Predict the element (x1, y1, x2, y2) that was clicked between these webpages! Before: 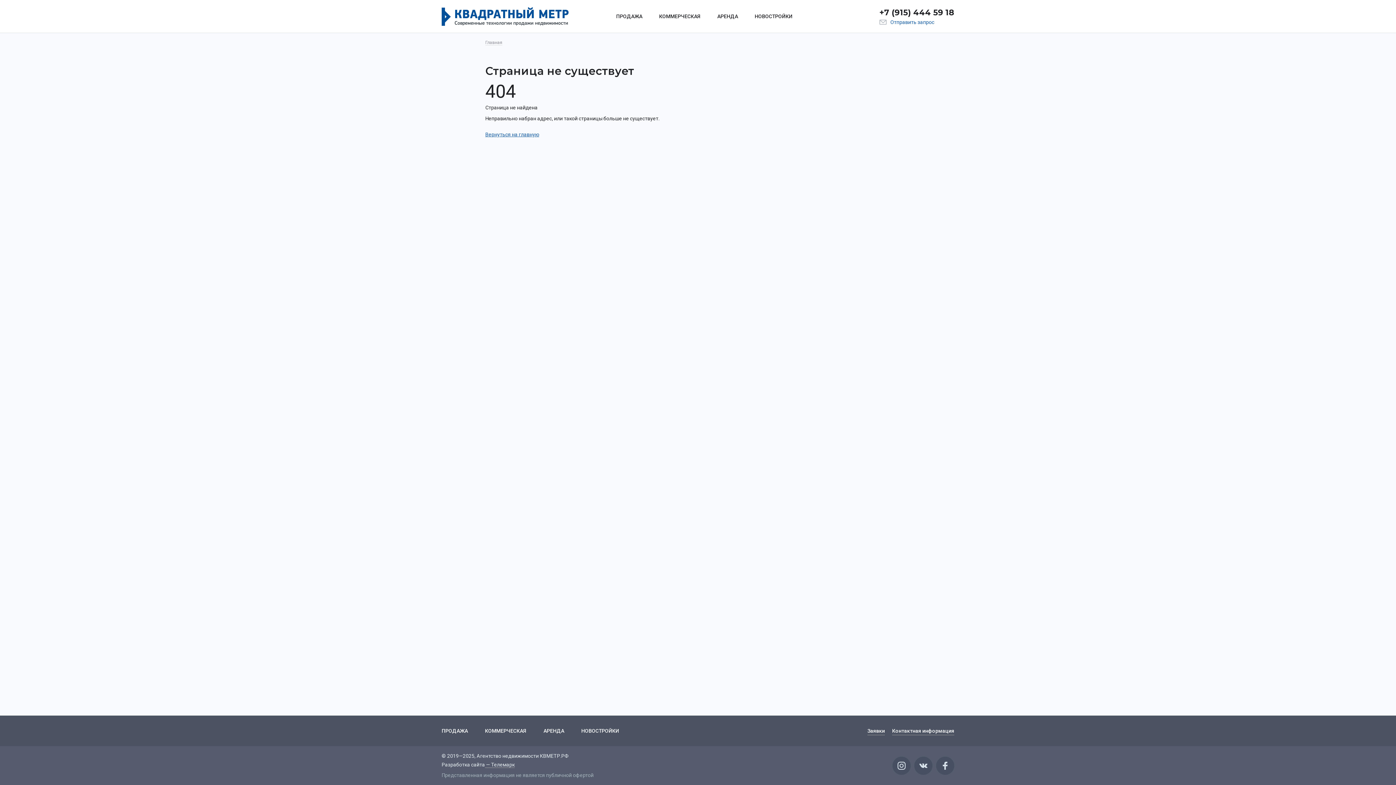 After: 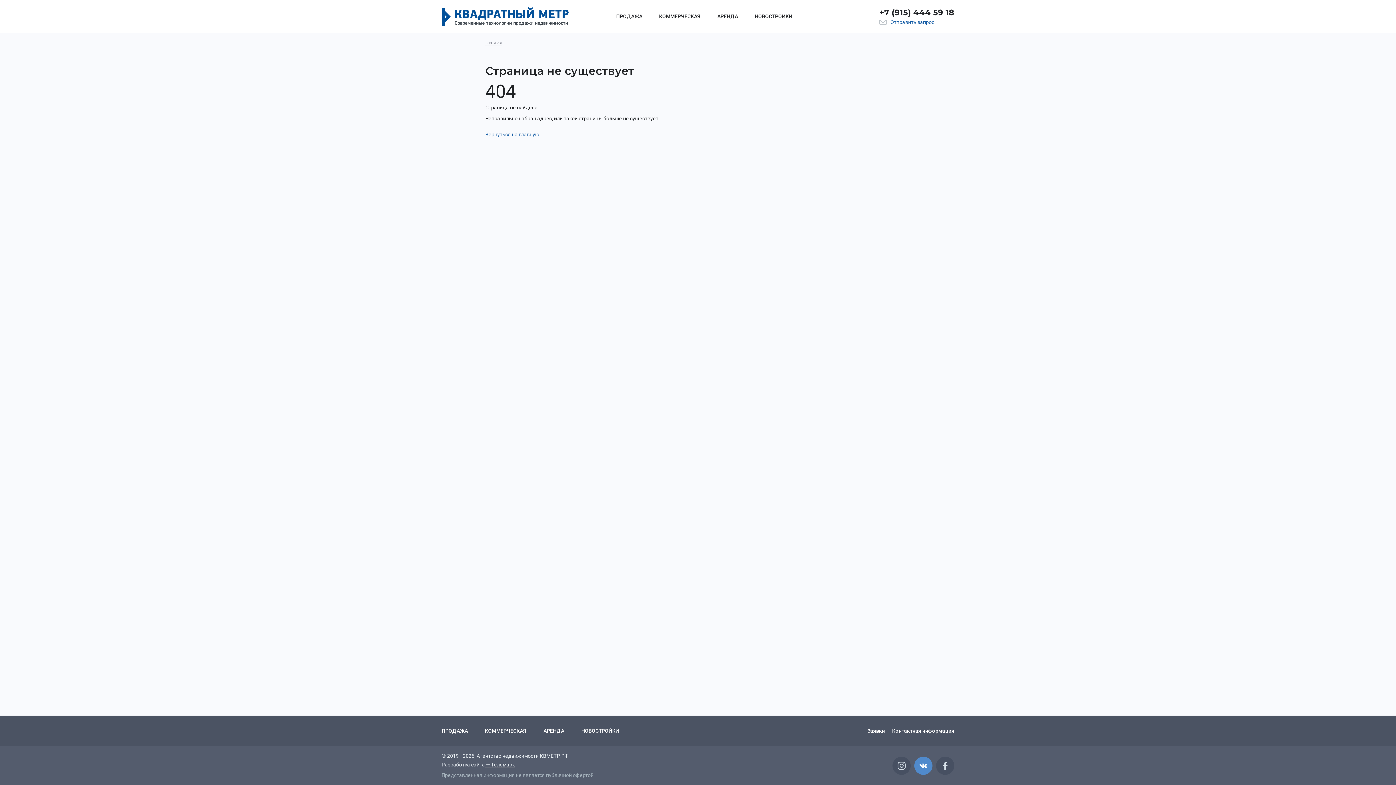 Action: bbox: (914, 756, 932, 775)